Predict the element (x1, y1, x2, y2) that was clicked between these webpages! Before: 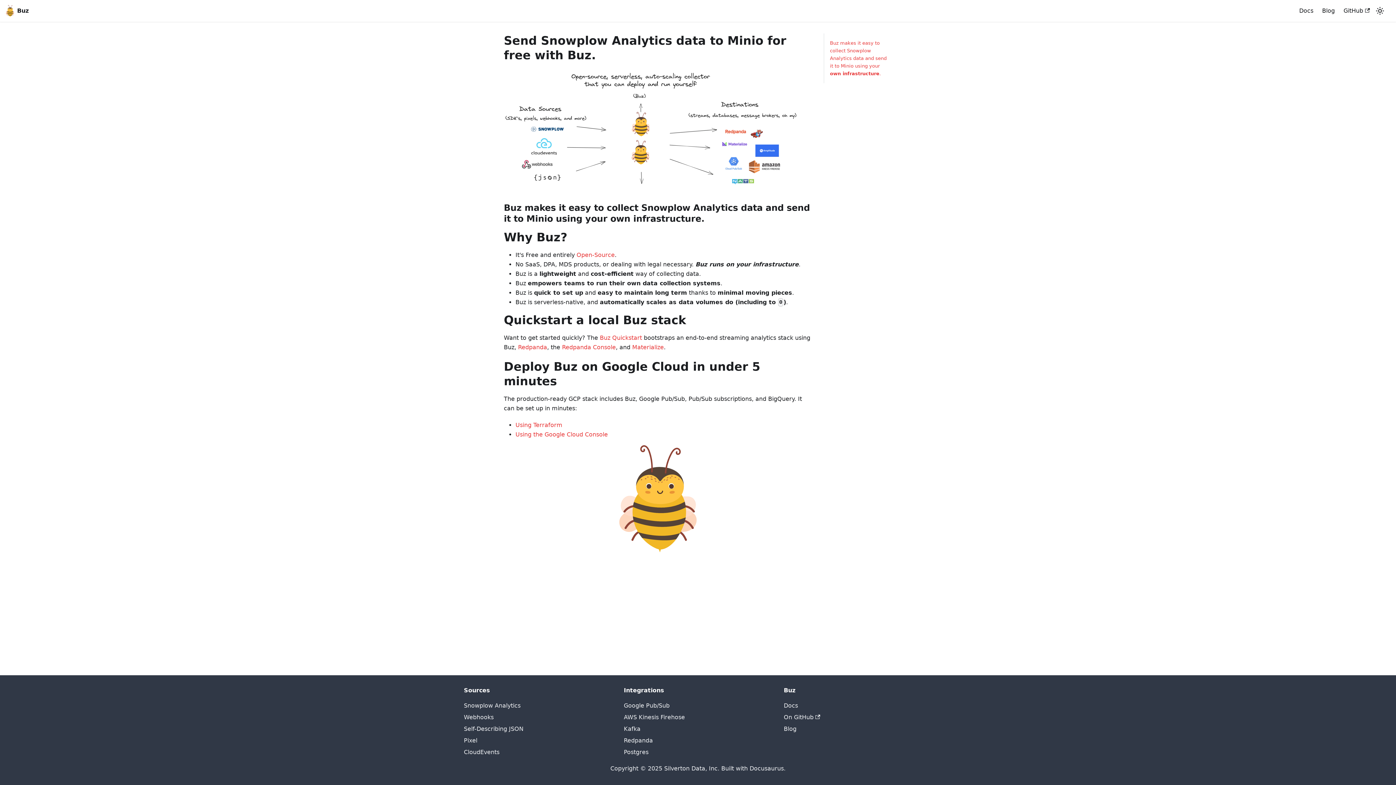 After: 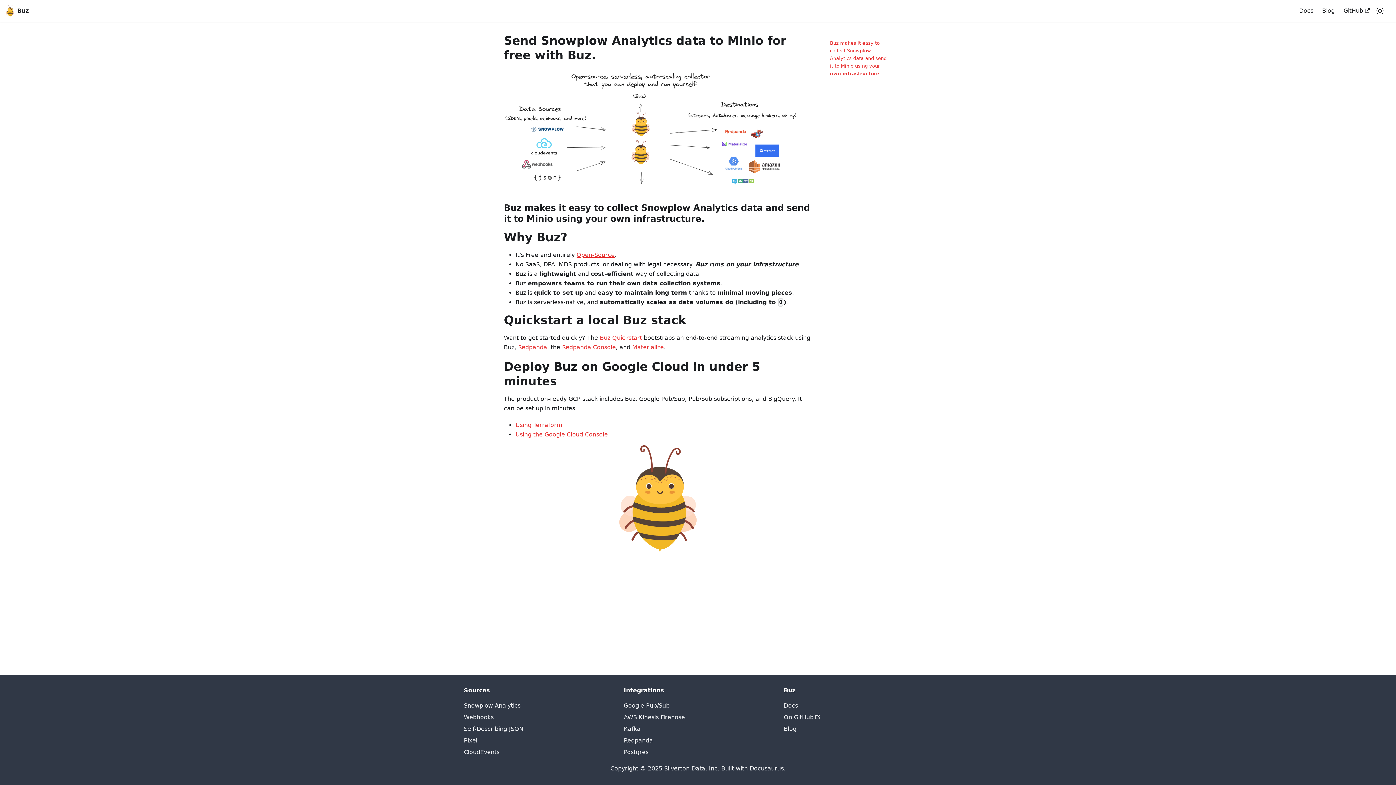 Action: bbox: (576, 251, 614, 258) label: Open-Source